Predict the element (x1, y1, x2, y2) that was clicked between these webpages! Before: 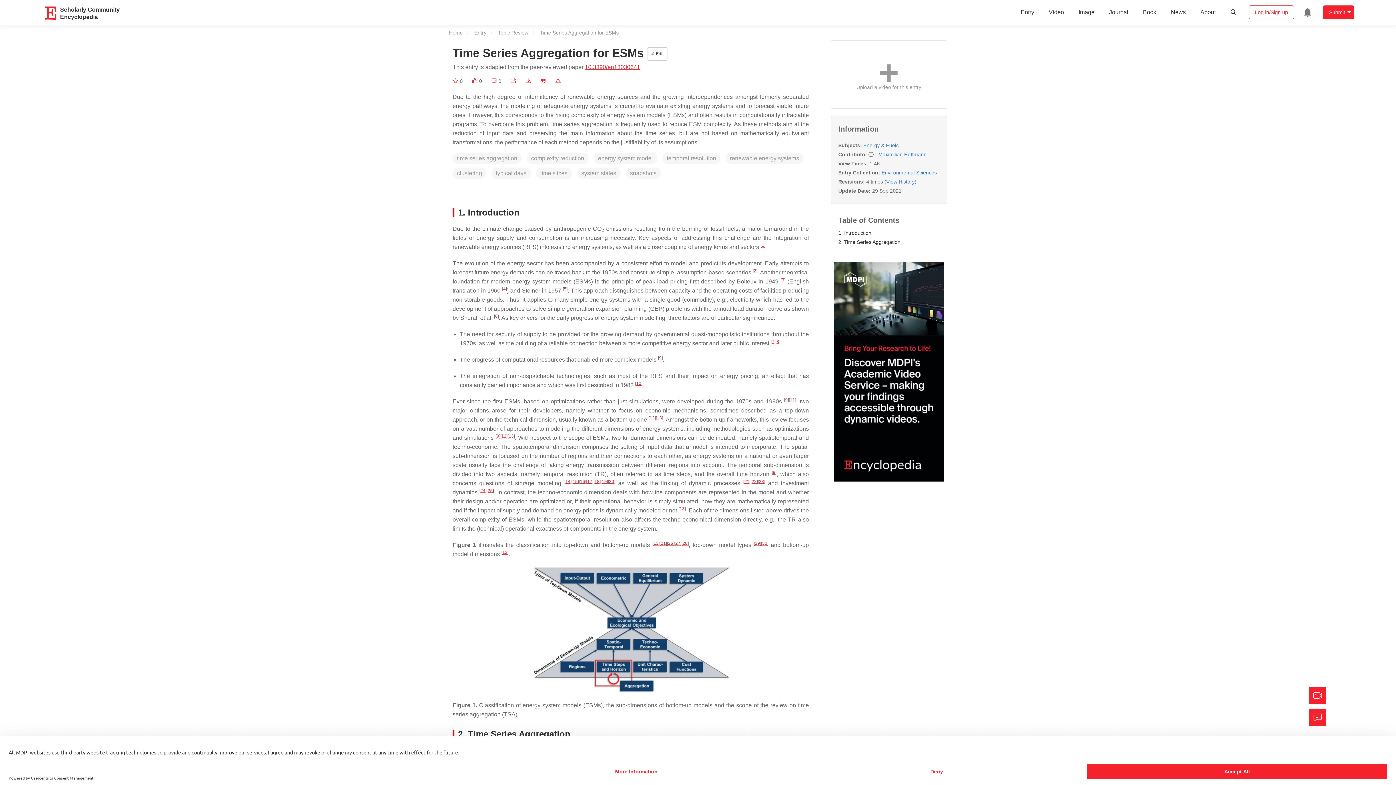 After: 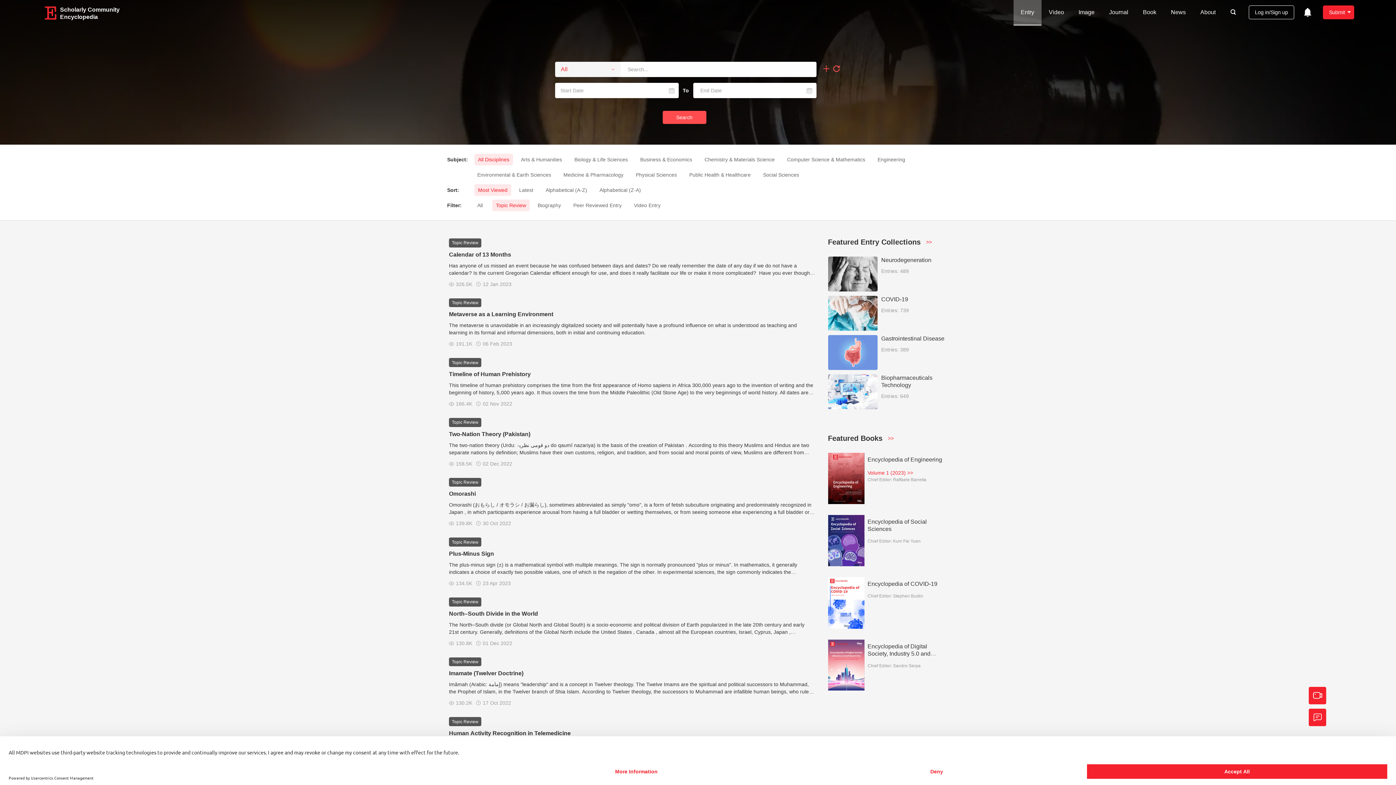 Action: label: Topic Review bbox: (498, 29, 538, 35)